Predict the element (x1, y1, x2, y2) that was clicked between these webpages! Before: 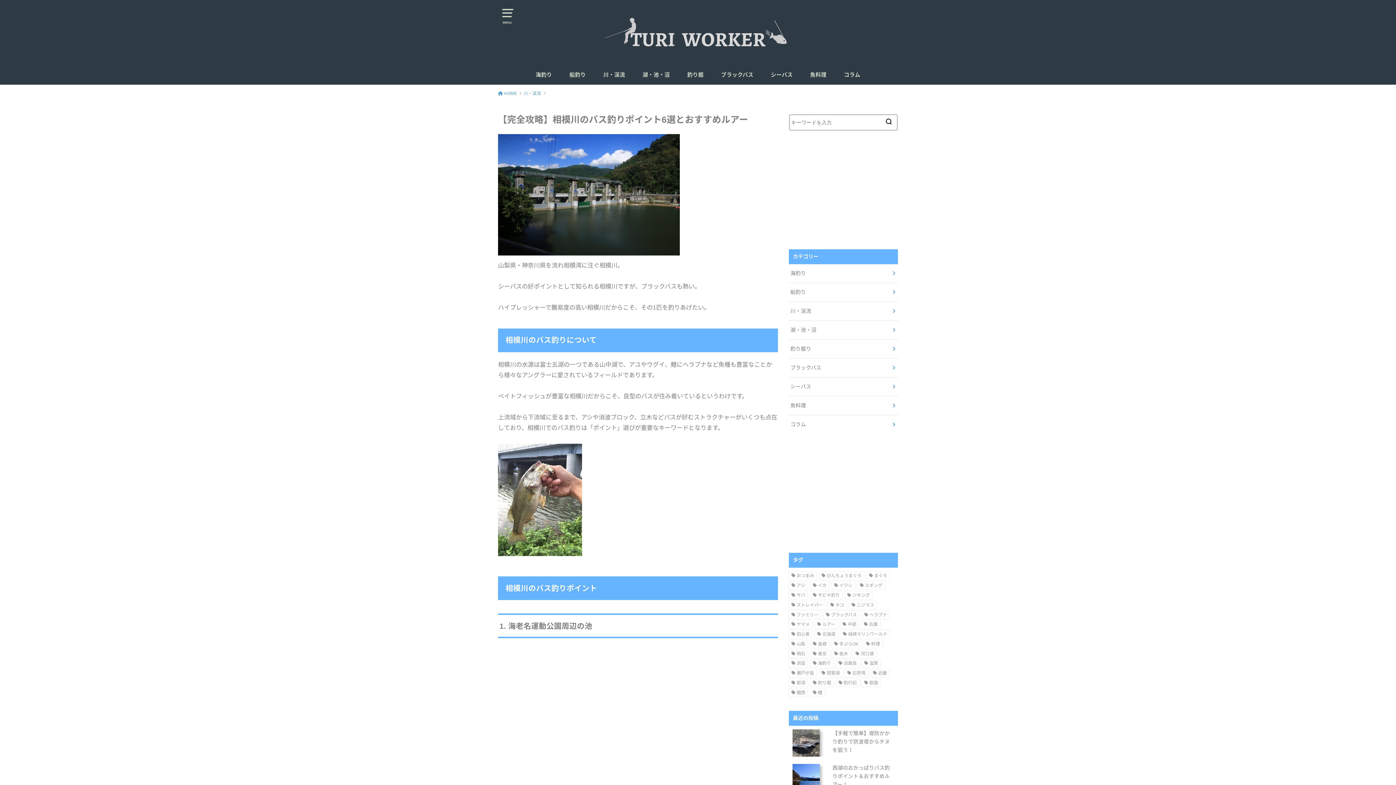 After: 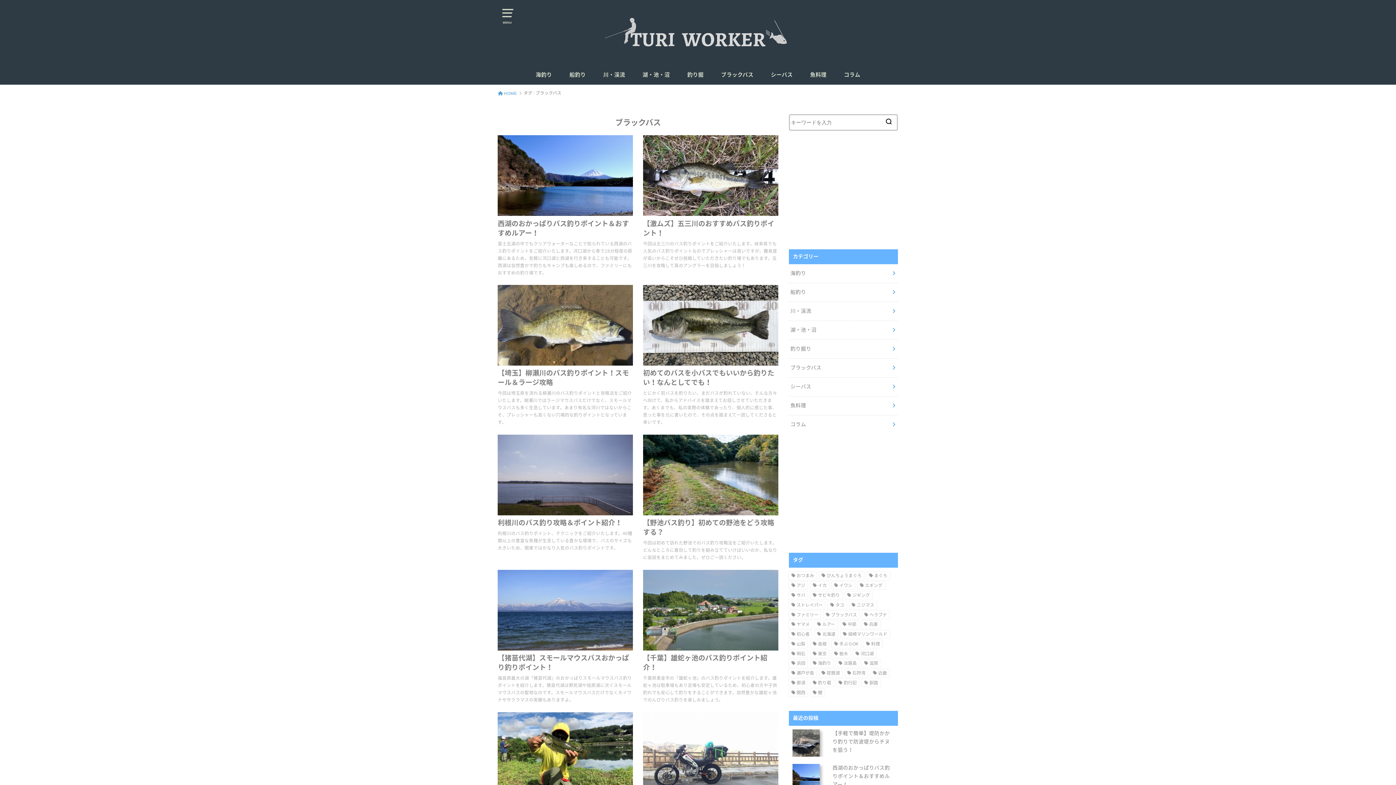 Action: label: ブラックバス (74個の項目) bbox: (823, 611, 859, 619)